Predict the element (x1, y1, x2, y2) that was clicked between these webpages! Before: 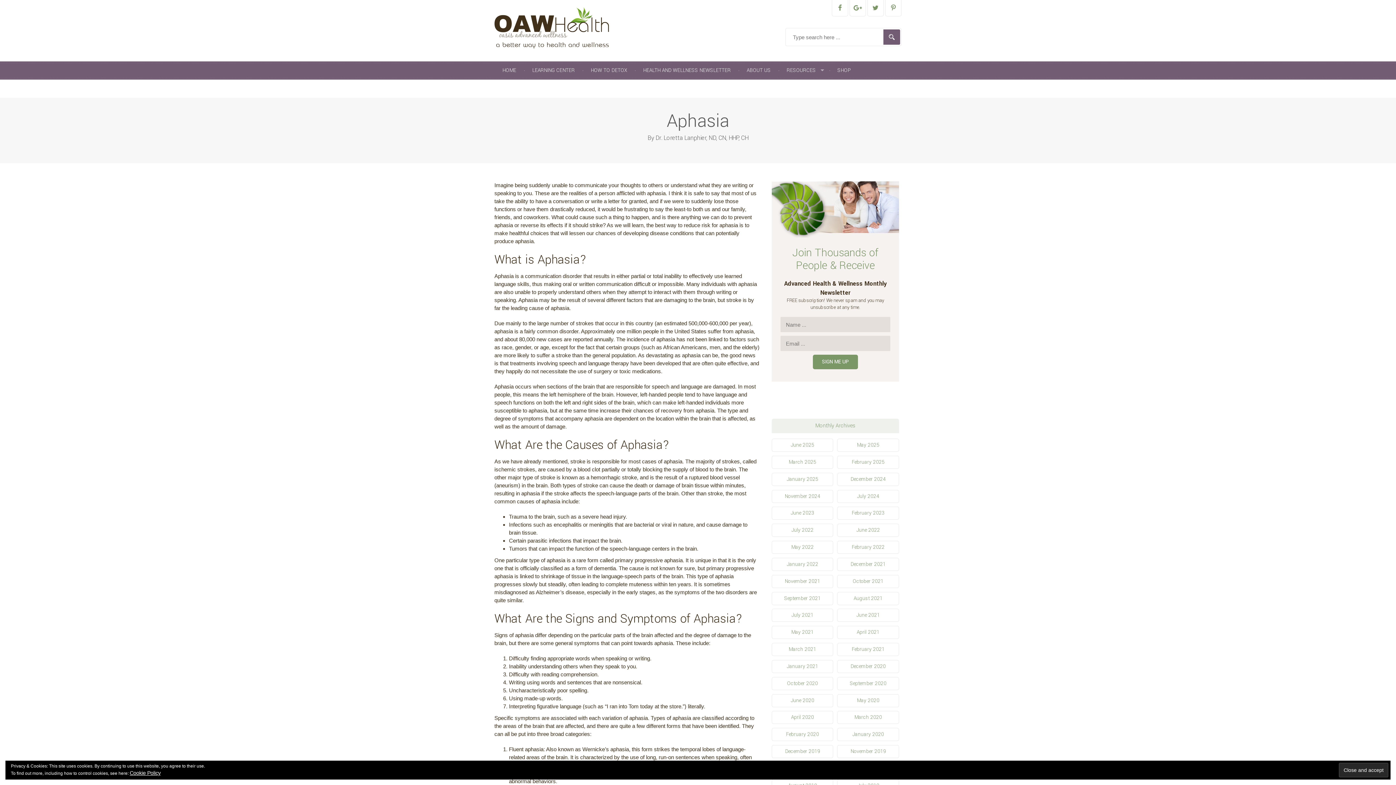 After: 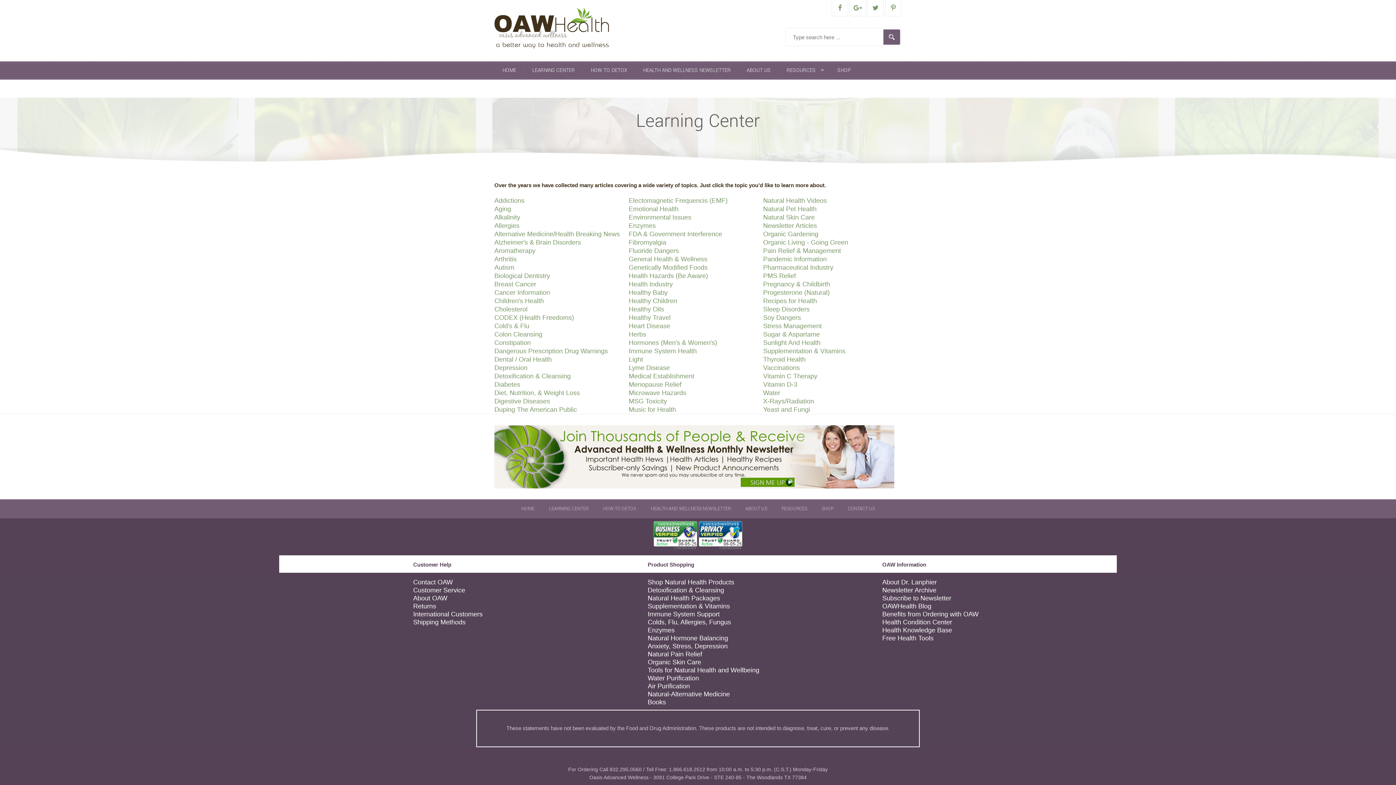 Action: label: LEARNING CENTER bbox: (524, 61, 582, 79)